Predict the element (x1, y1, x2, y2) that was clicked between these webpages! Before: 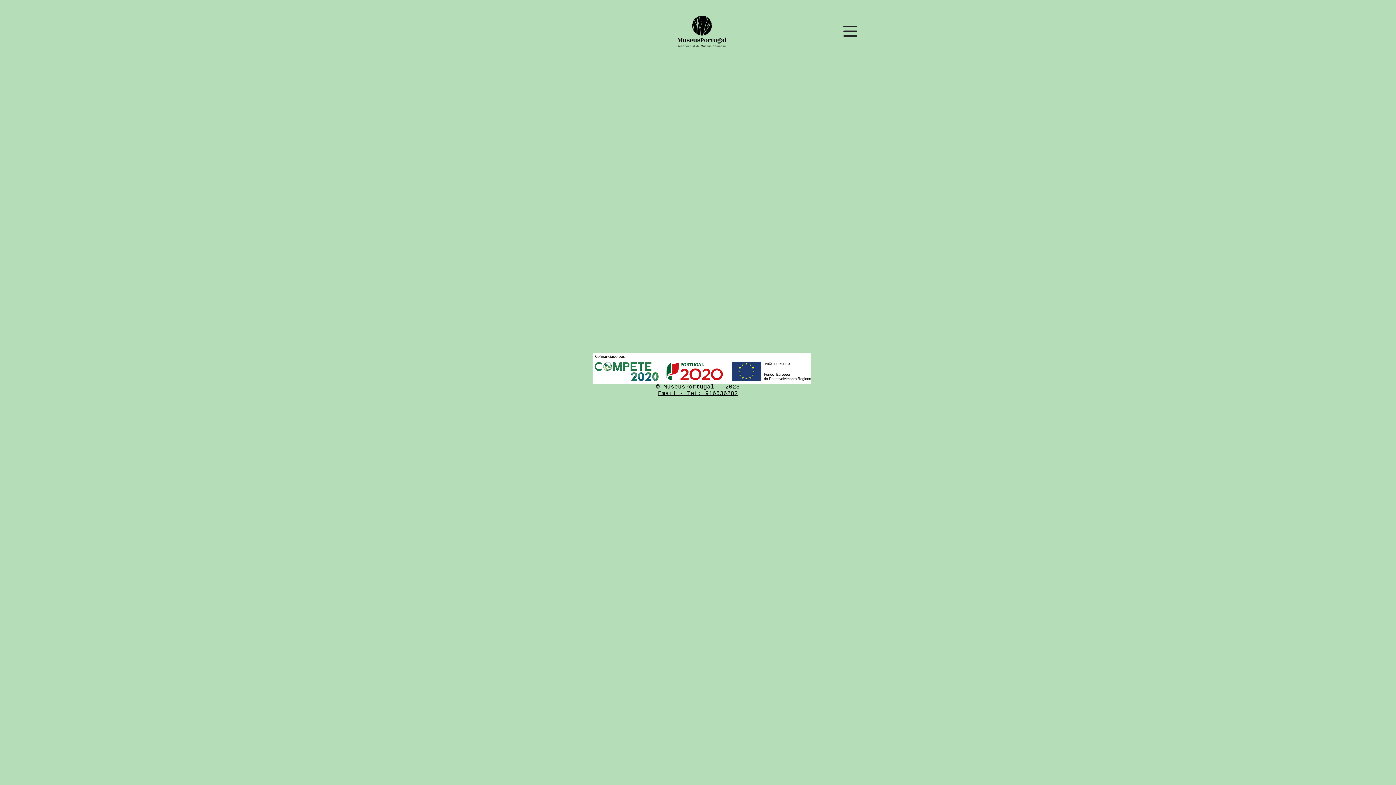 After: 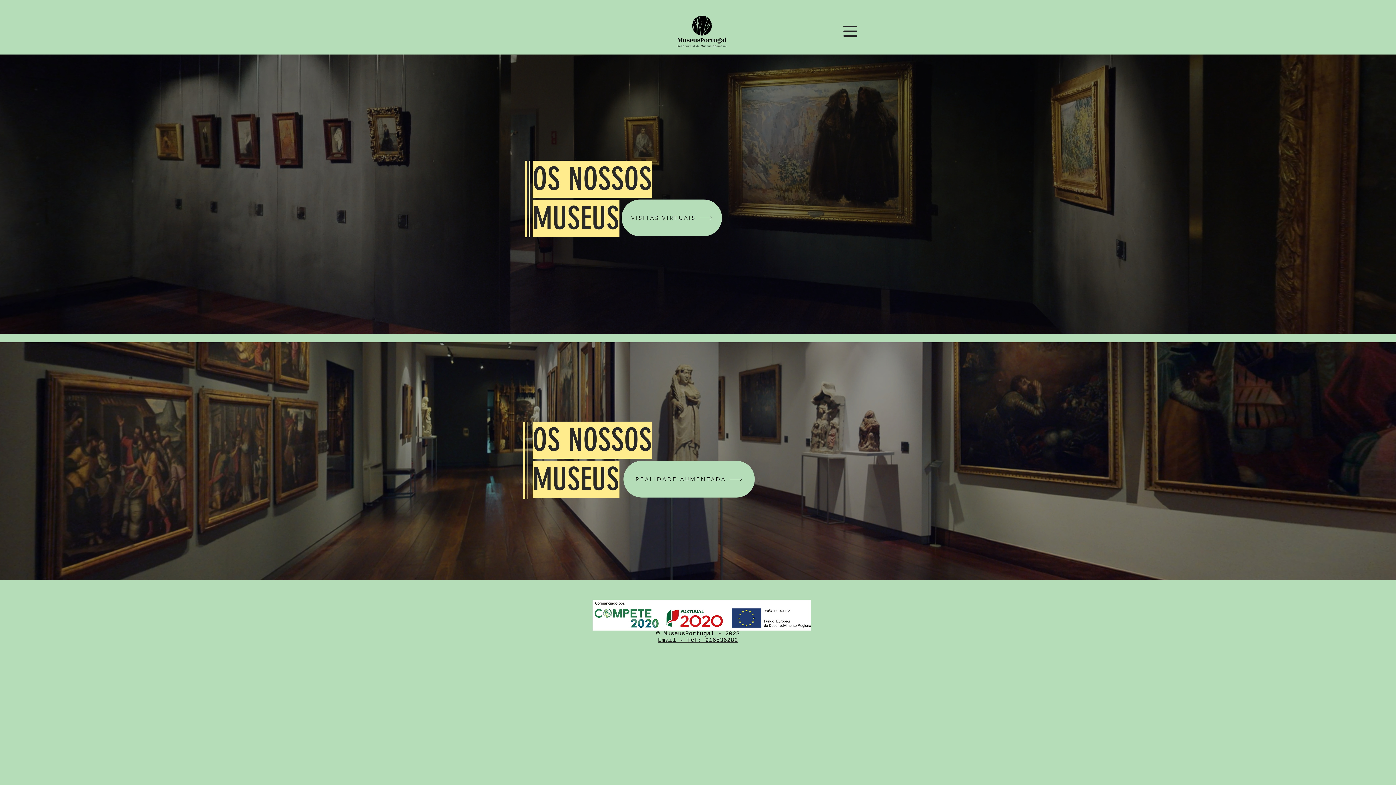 Action: bbox: (677, 15, 726, 46)